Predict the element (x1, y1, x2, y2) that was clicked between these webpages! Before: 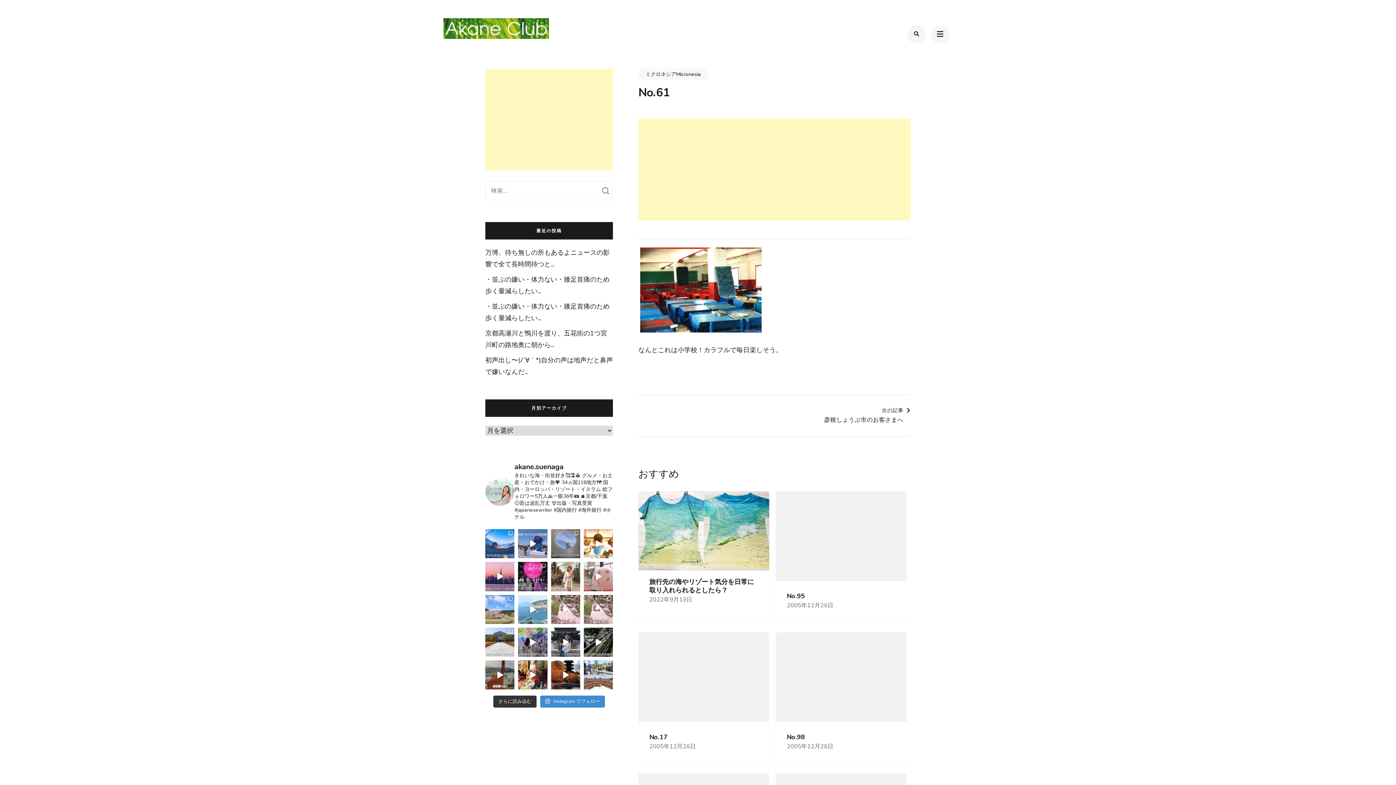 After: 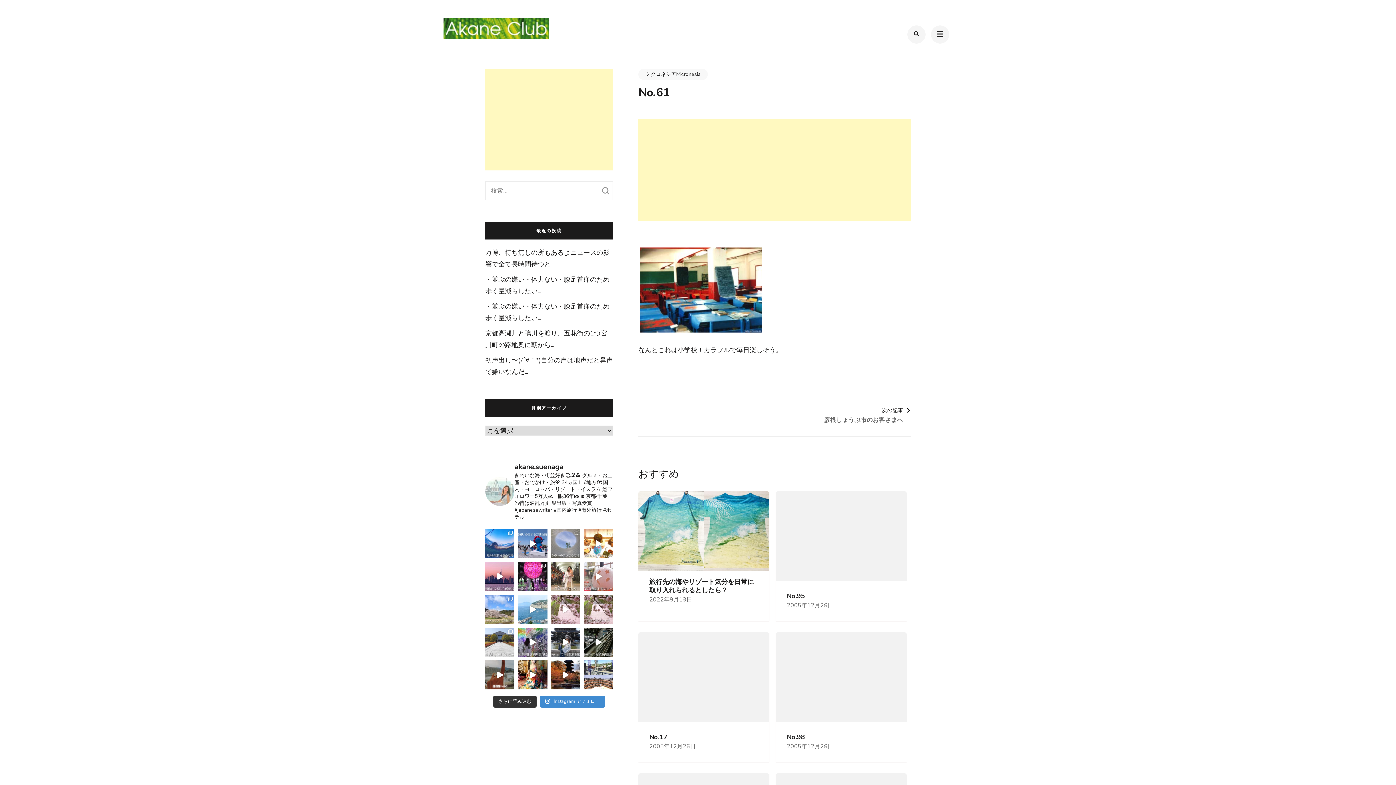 Action: bbox: (551, 529, 580, 558) label: ・並ぶの嫌い⁡ ・体力ない⁡ ・膝足